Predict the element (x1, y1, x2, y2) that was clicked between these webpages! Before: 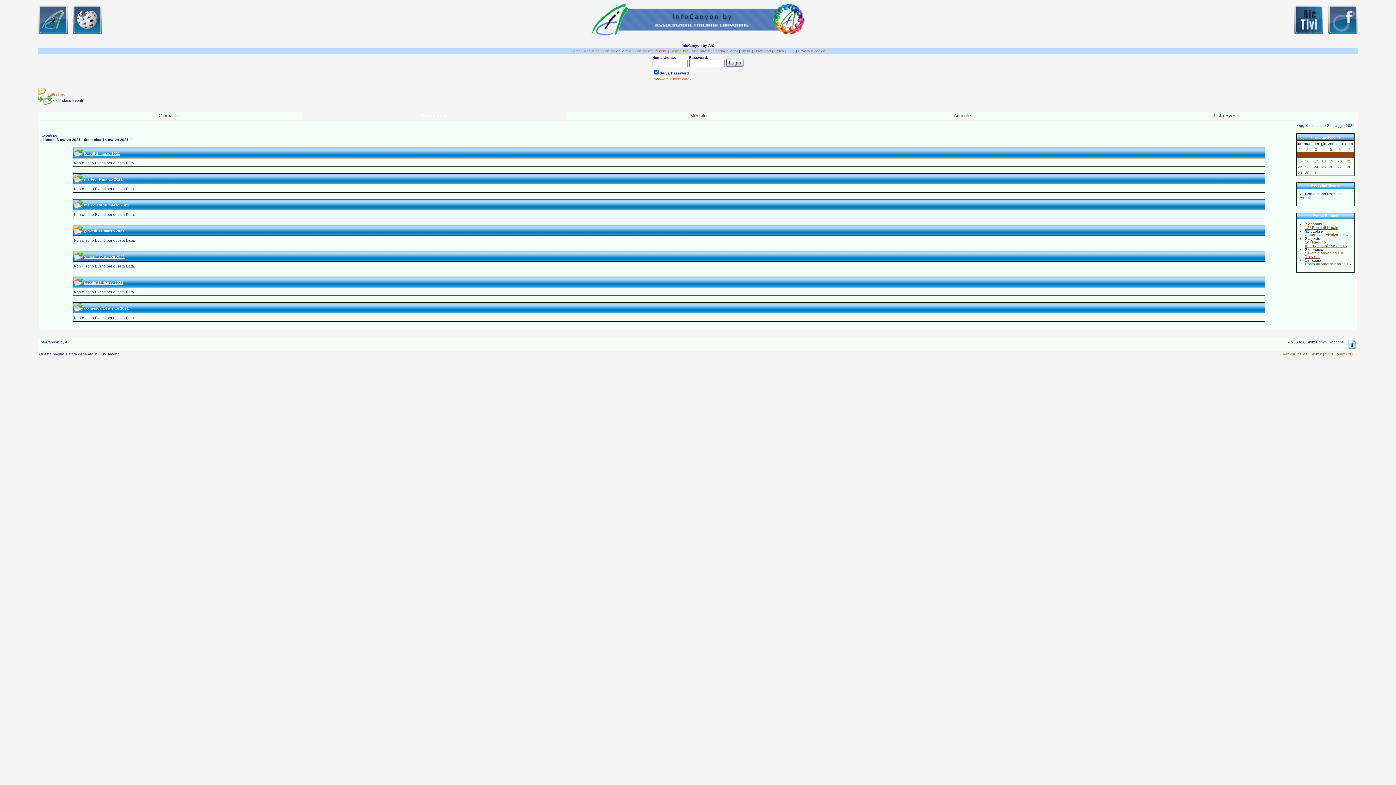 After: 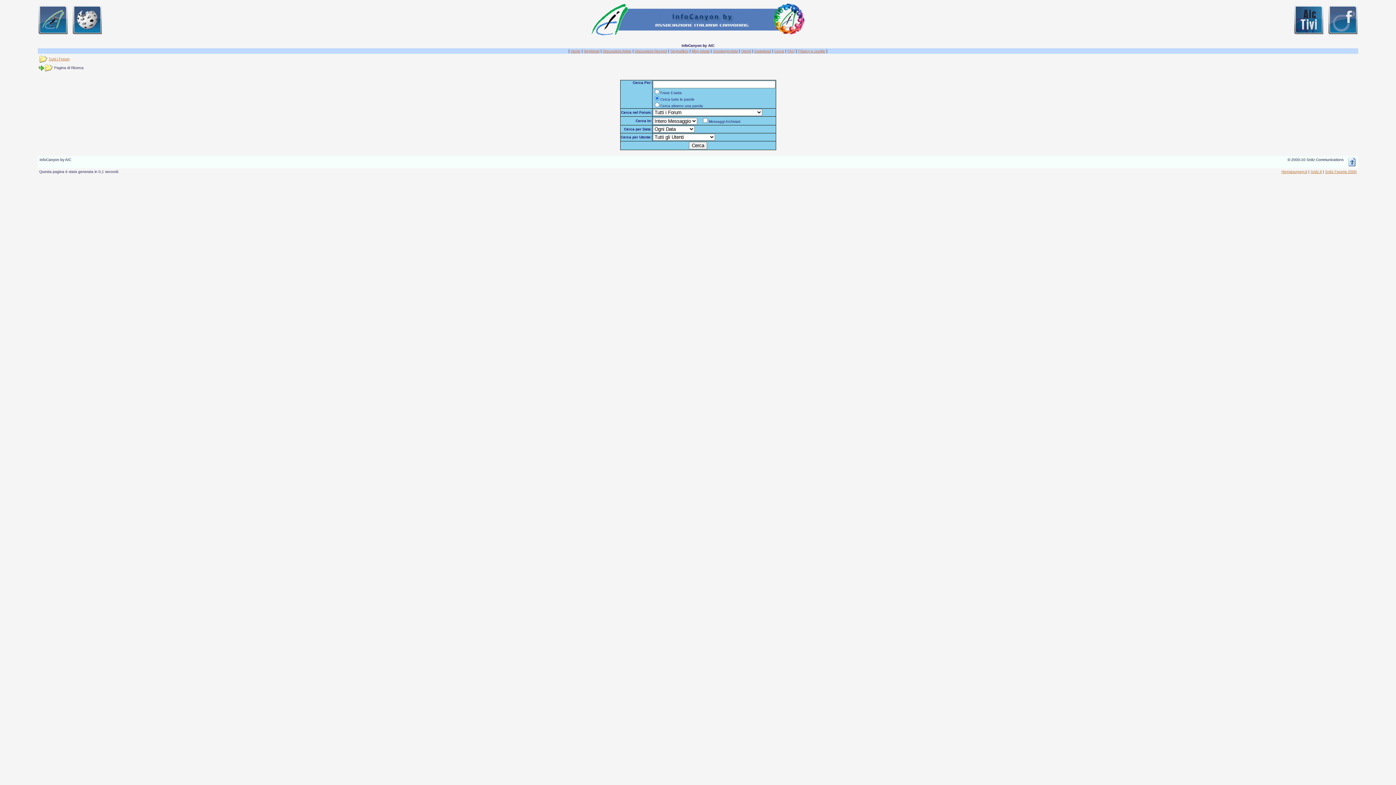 Action: label: Cerca bbox: (774, 49, 784, 53)